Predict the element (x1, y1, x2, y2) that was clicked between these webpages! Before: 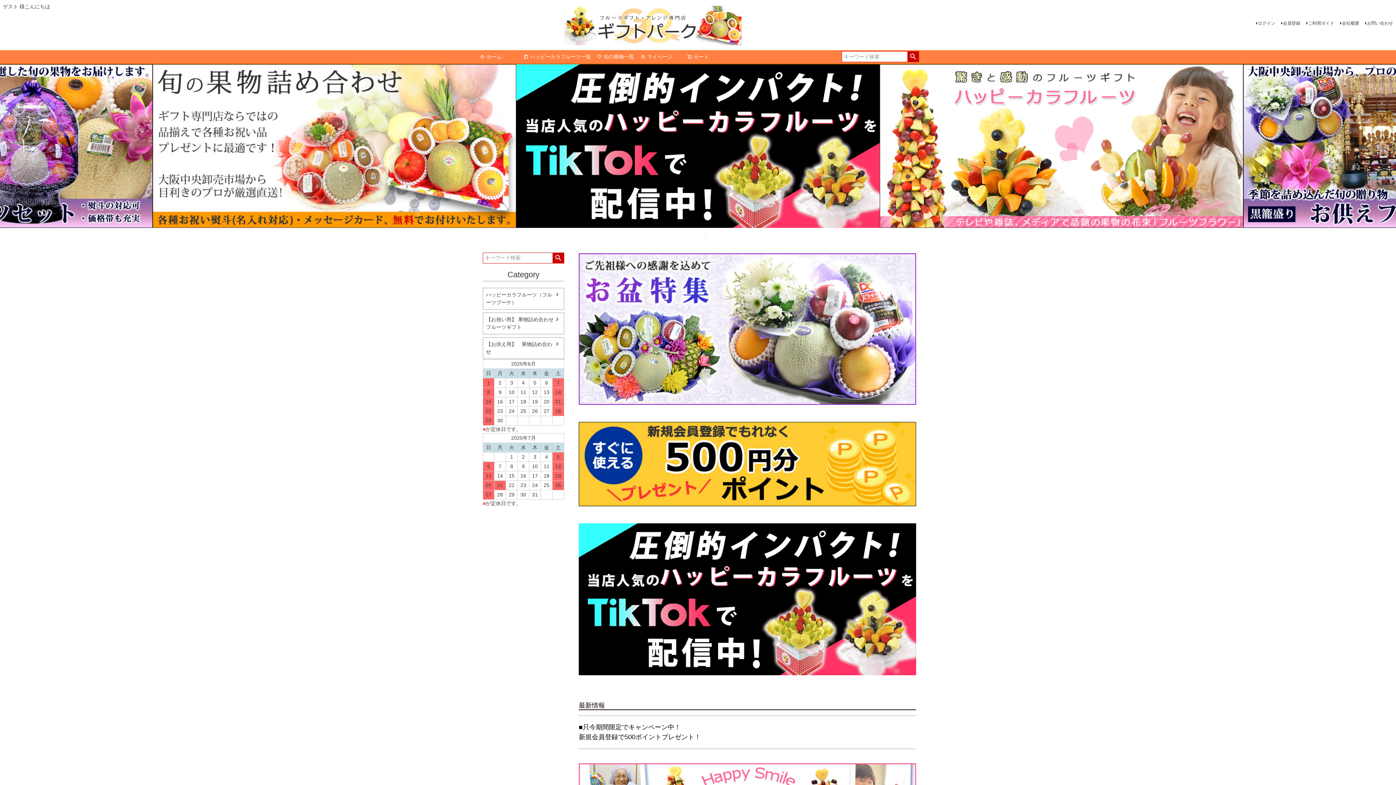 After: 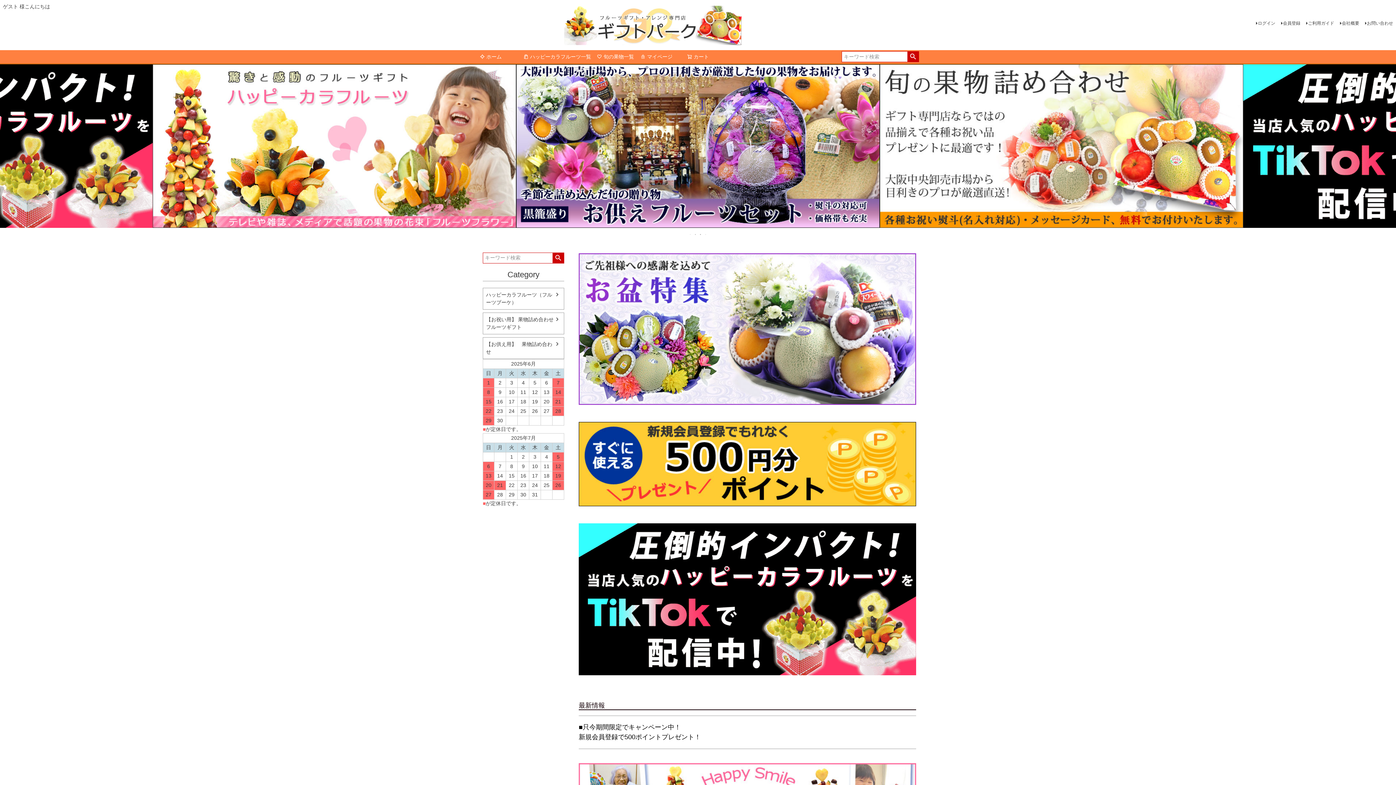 Action: label: 3 of 4 bbox: (699, 232, 702, 236)